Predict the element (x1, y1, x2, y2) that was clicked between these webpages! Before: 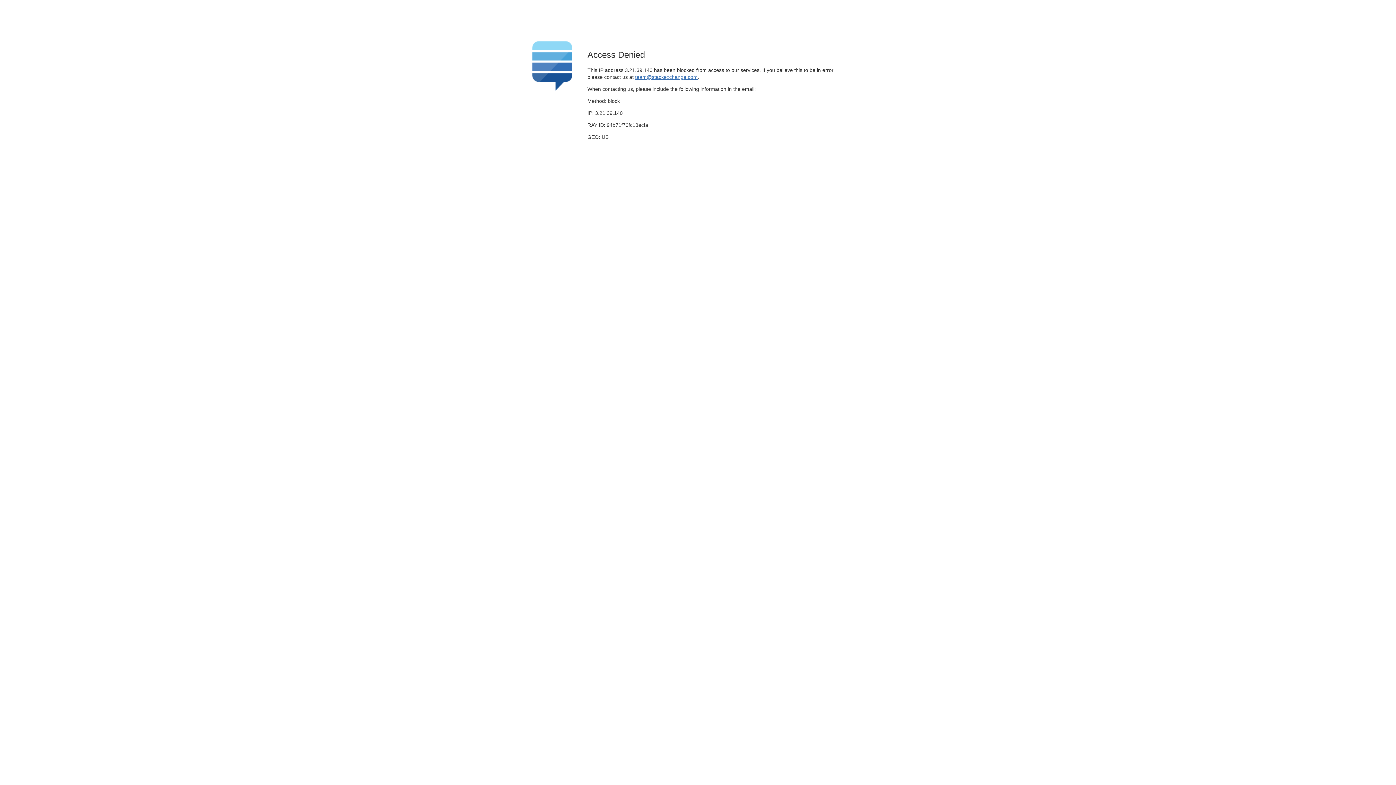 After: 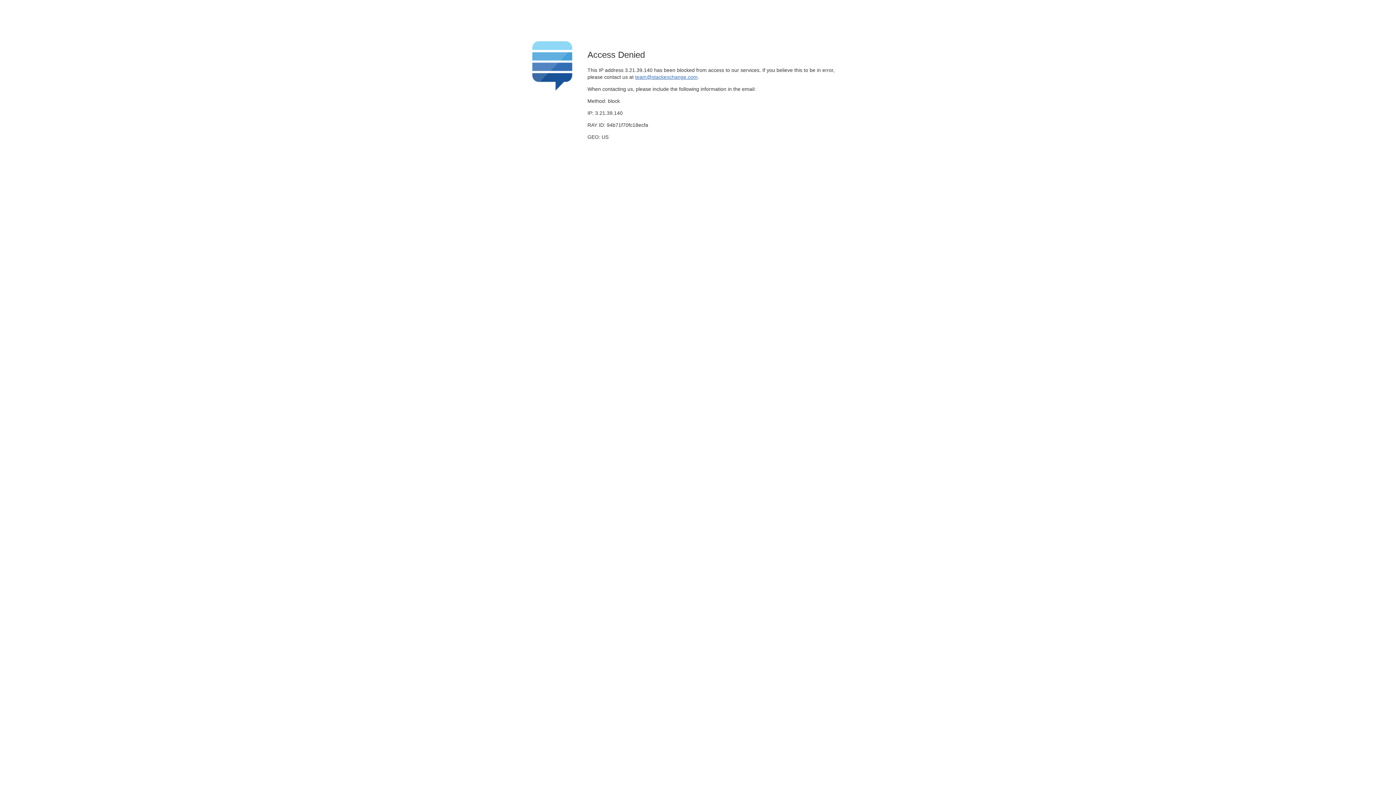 Action: bbox: (635, 74, 697, 79) label: team@stackexchange.com